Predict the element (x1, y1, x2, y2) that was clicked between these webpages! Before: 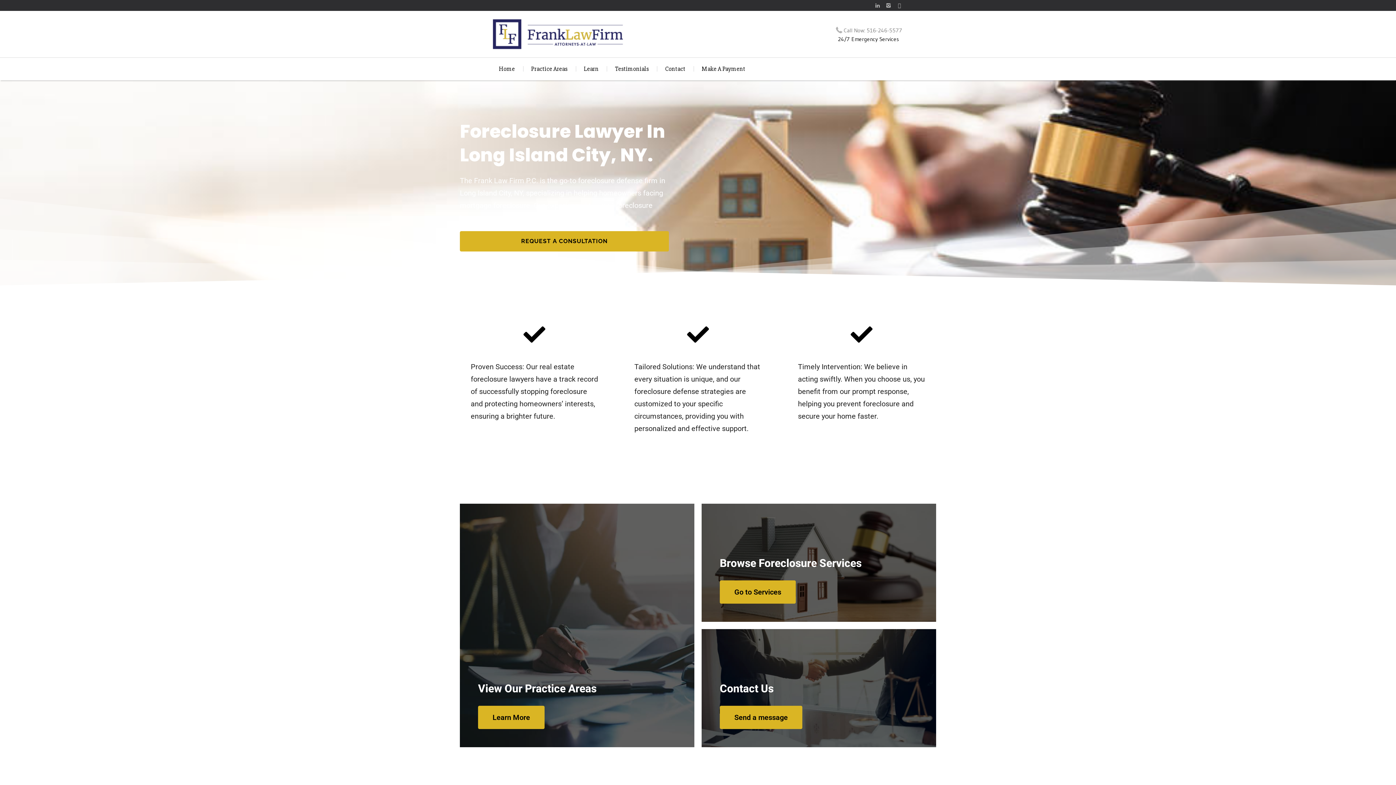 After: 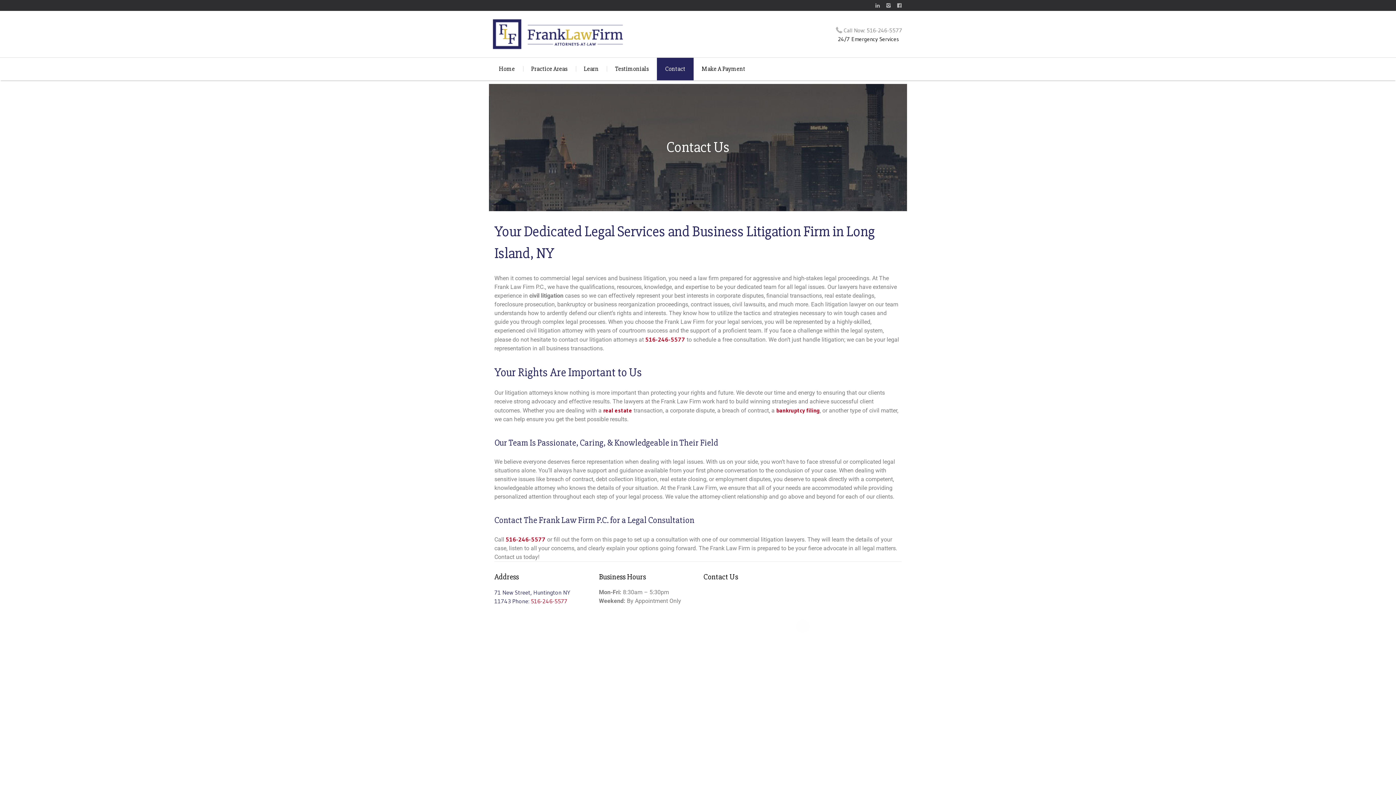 Action: label: REQUEST A CONSULTATION bbox: (460, 231, 669, 251)